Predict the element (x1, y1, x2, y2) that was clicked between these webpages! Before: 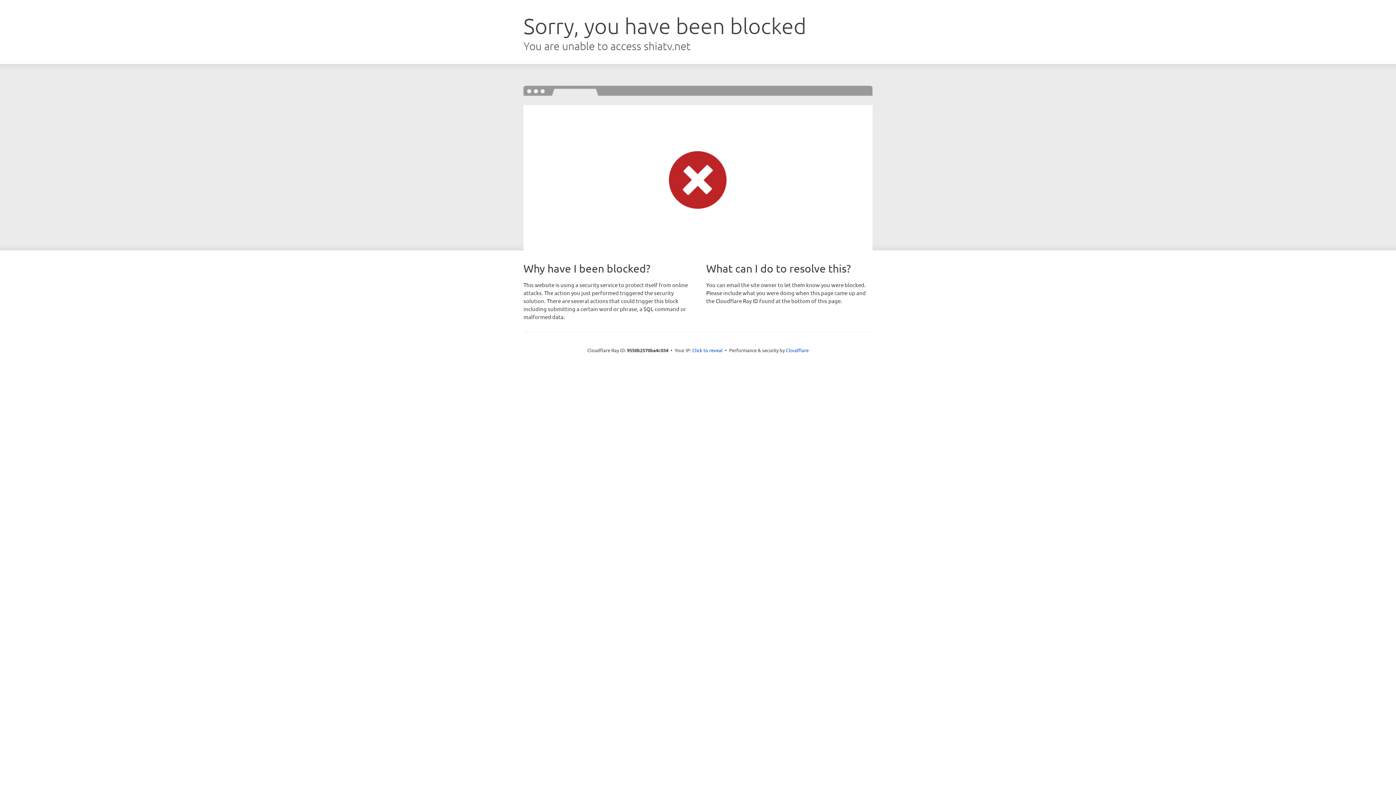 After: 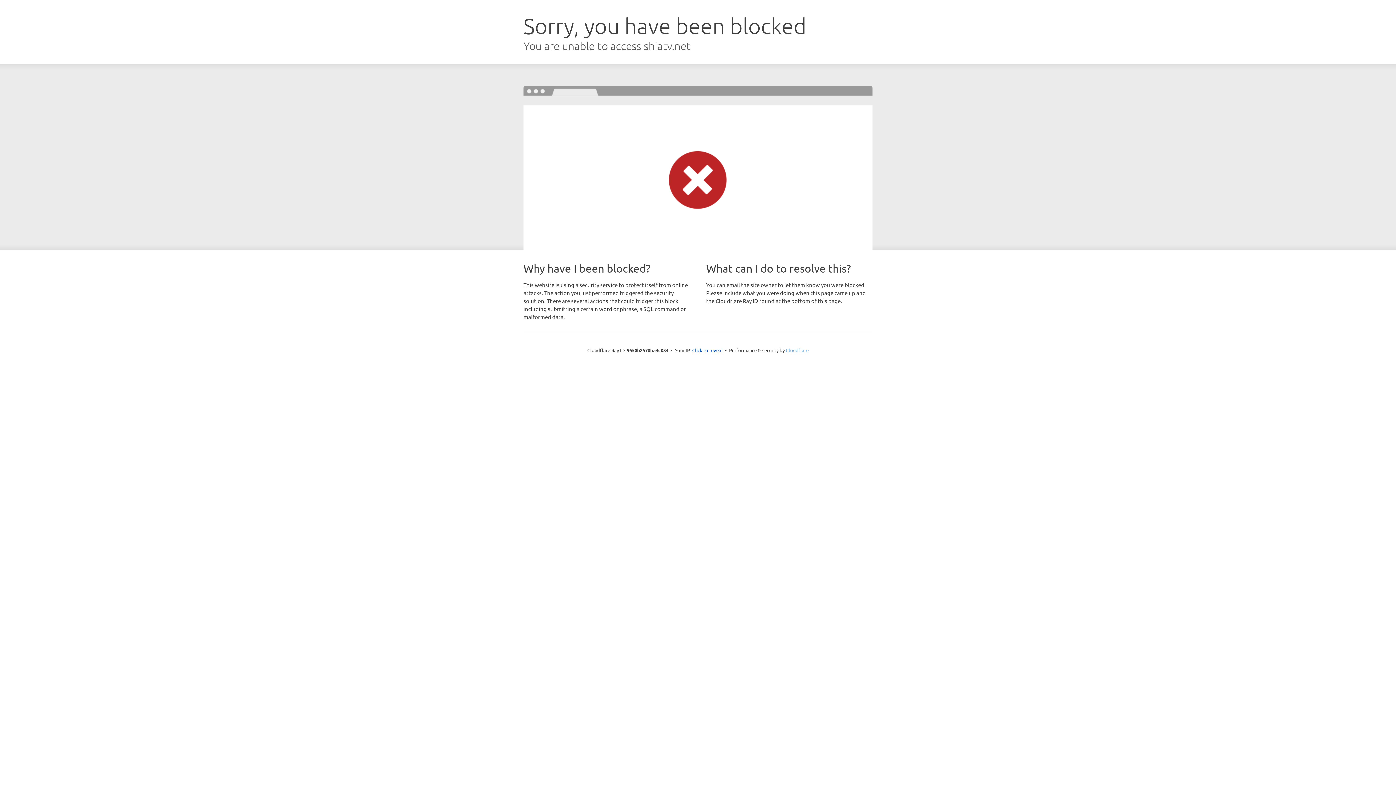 Action: label: Cloudflare bbox: (786, 347, 808, 353)